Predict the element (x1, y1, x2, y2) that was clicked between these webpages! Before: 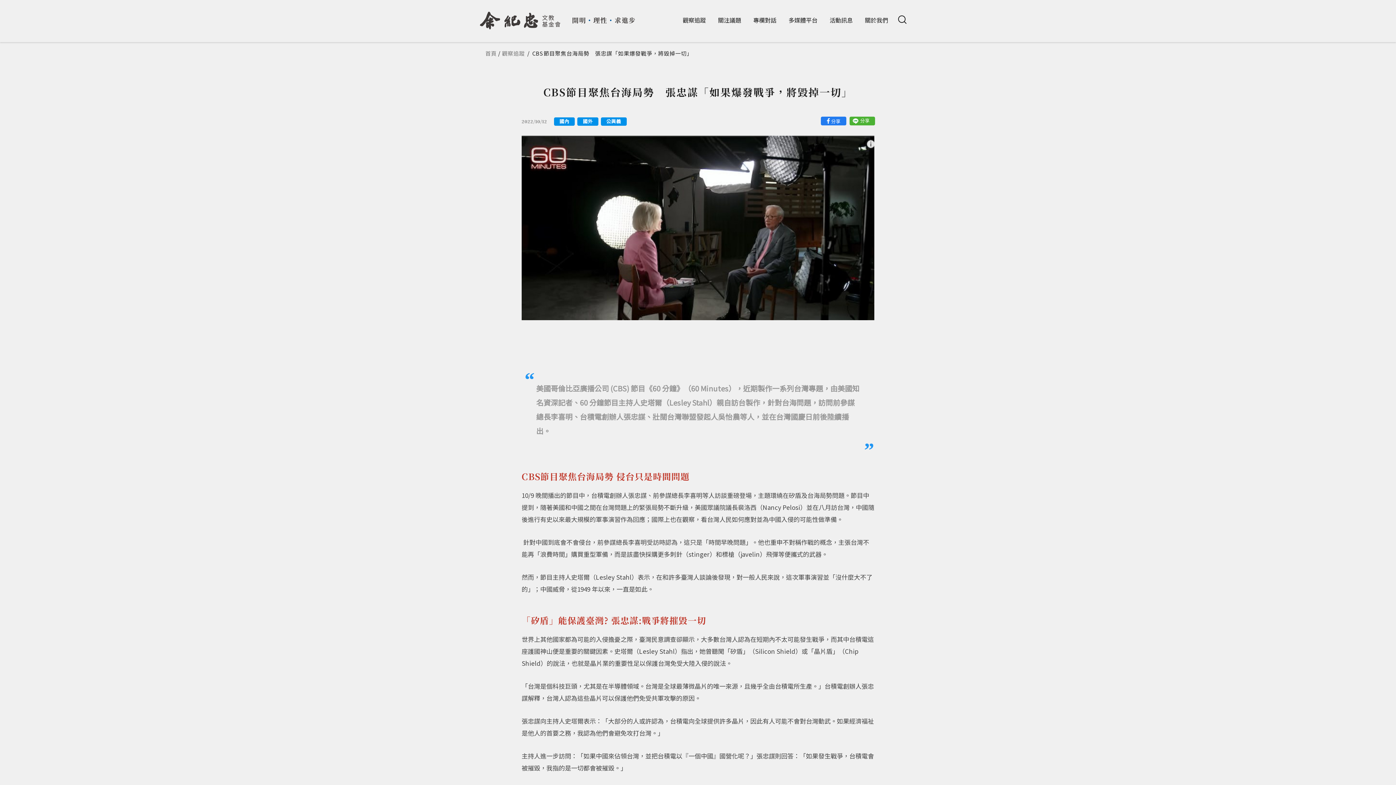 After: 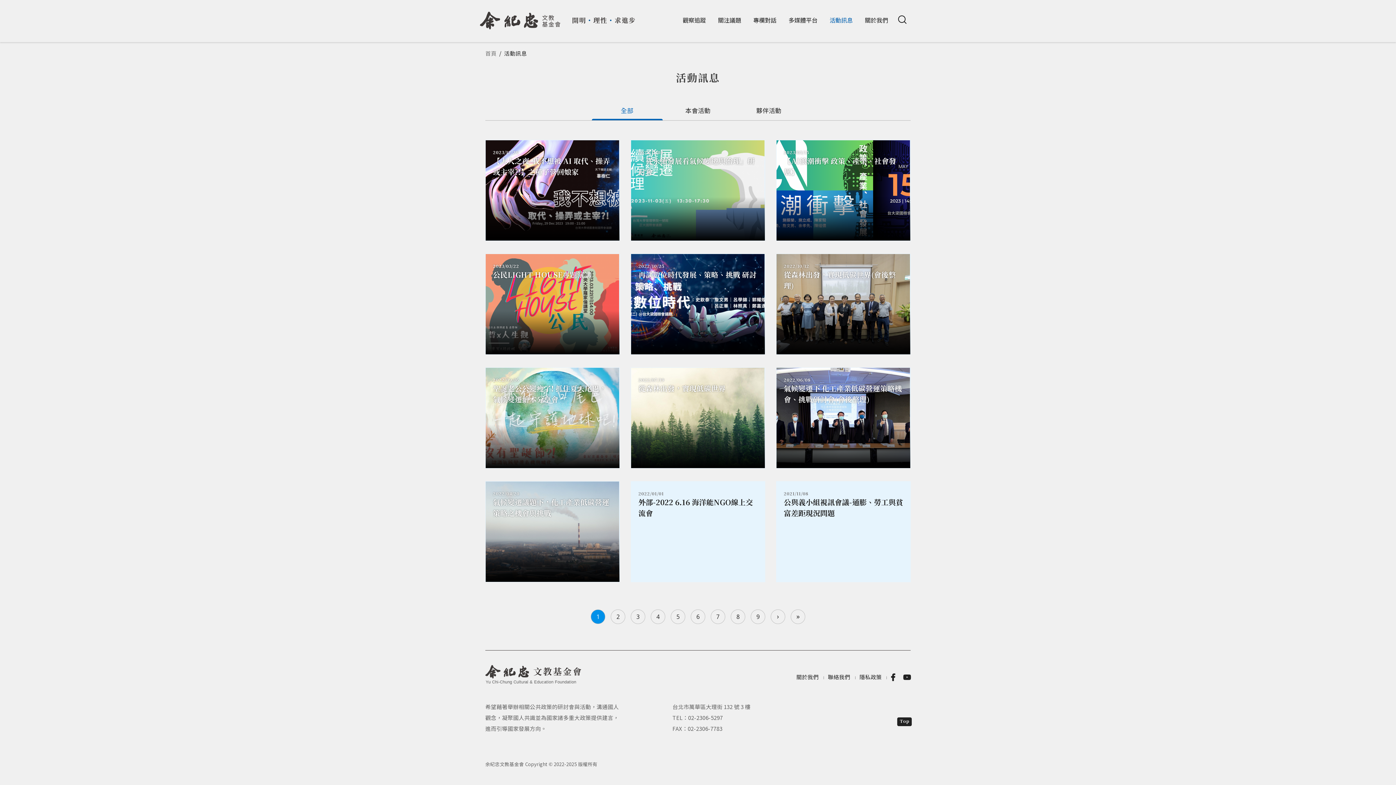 Action: label: 活動訊息 bbox: (825, 13, 857, 26)